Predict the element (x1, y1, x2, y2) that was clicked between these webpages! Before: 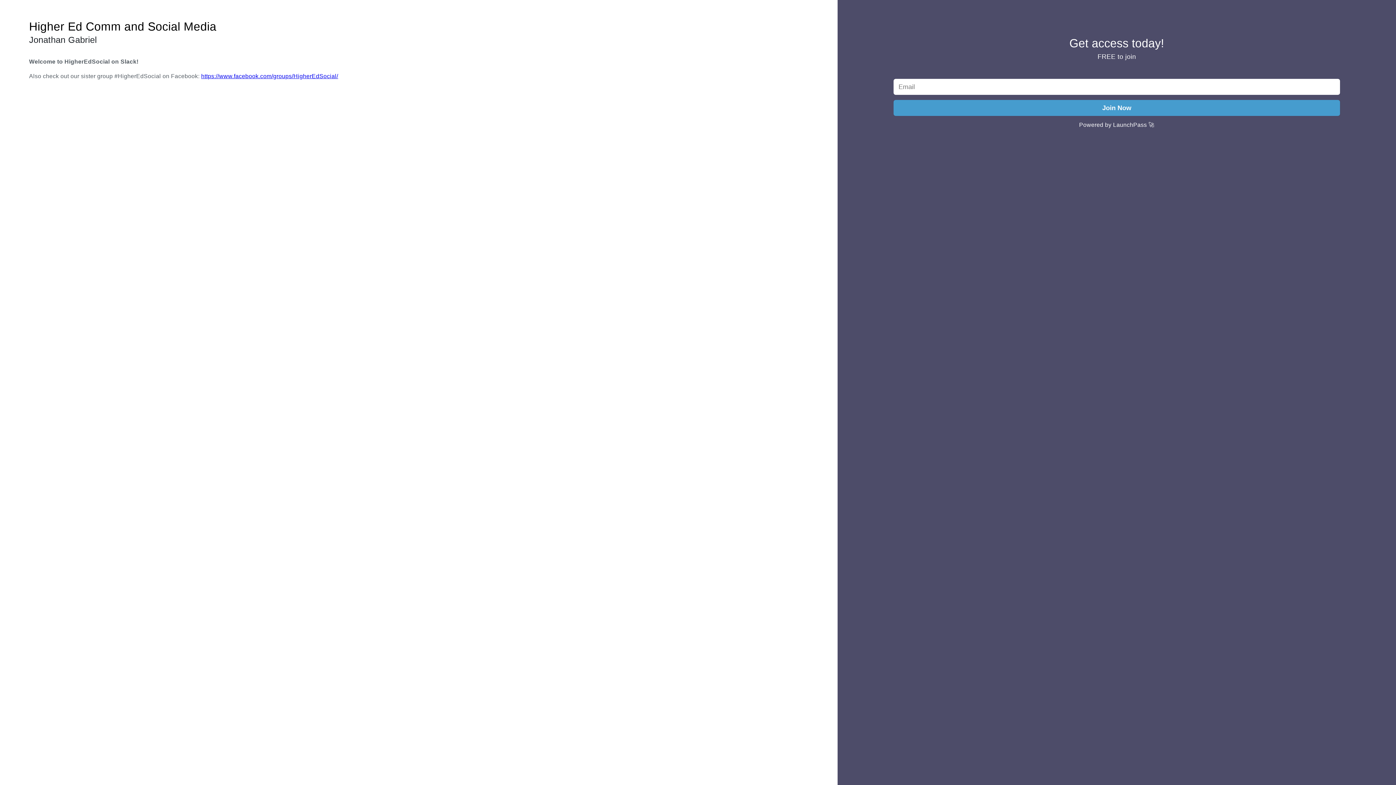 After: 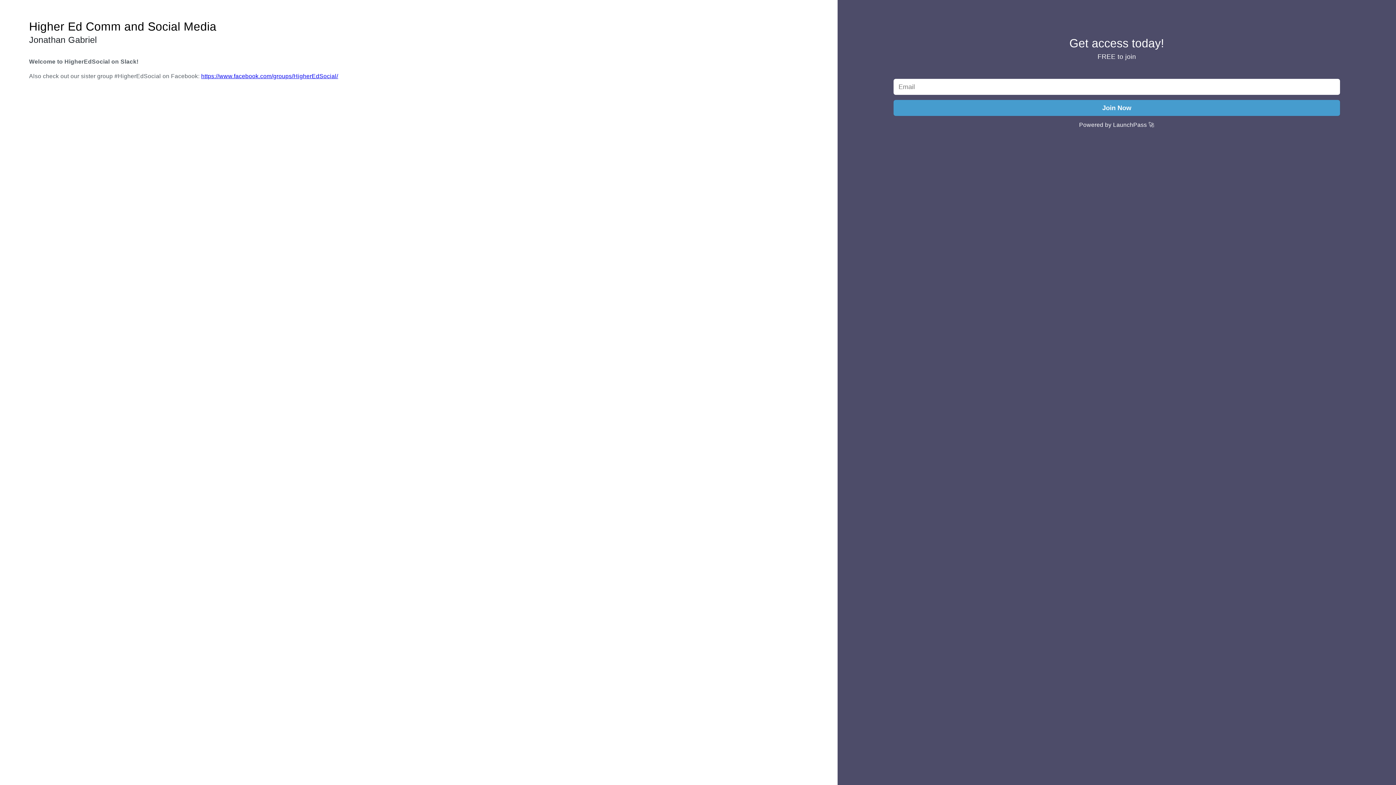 Action: label: Join Now bbox: (893, 100, 1340, 116)